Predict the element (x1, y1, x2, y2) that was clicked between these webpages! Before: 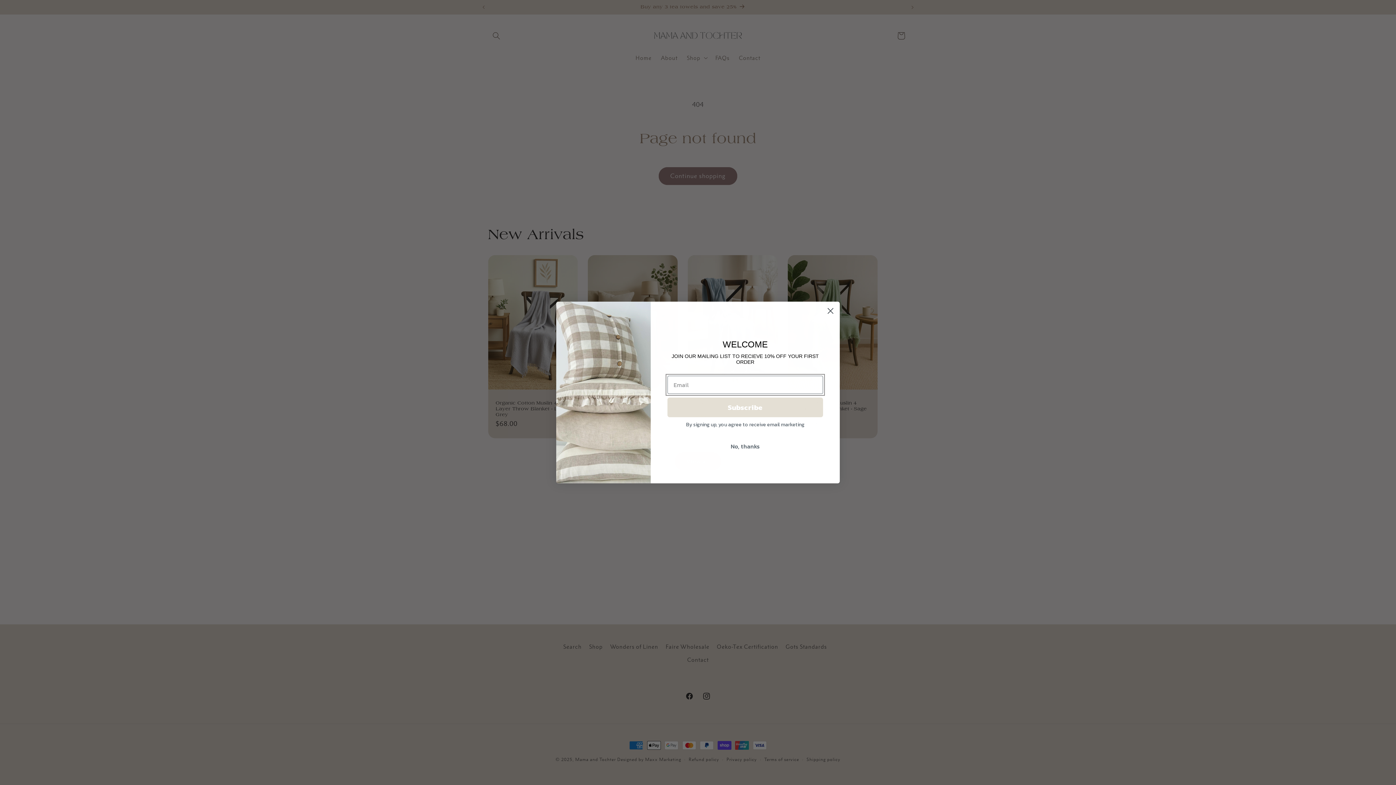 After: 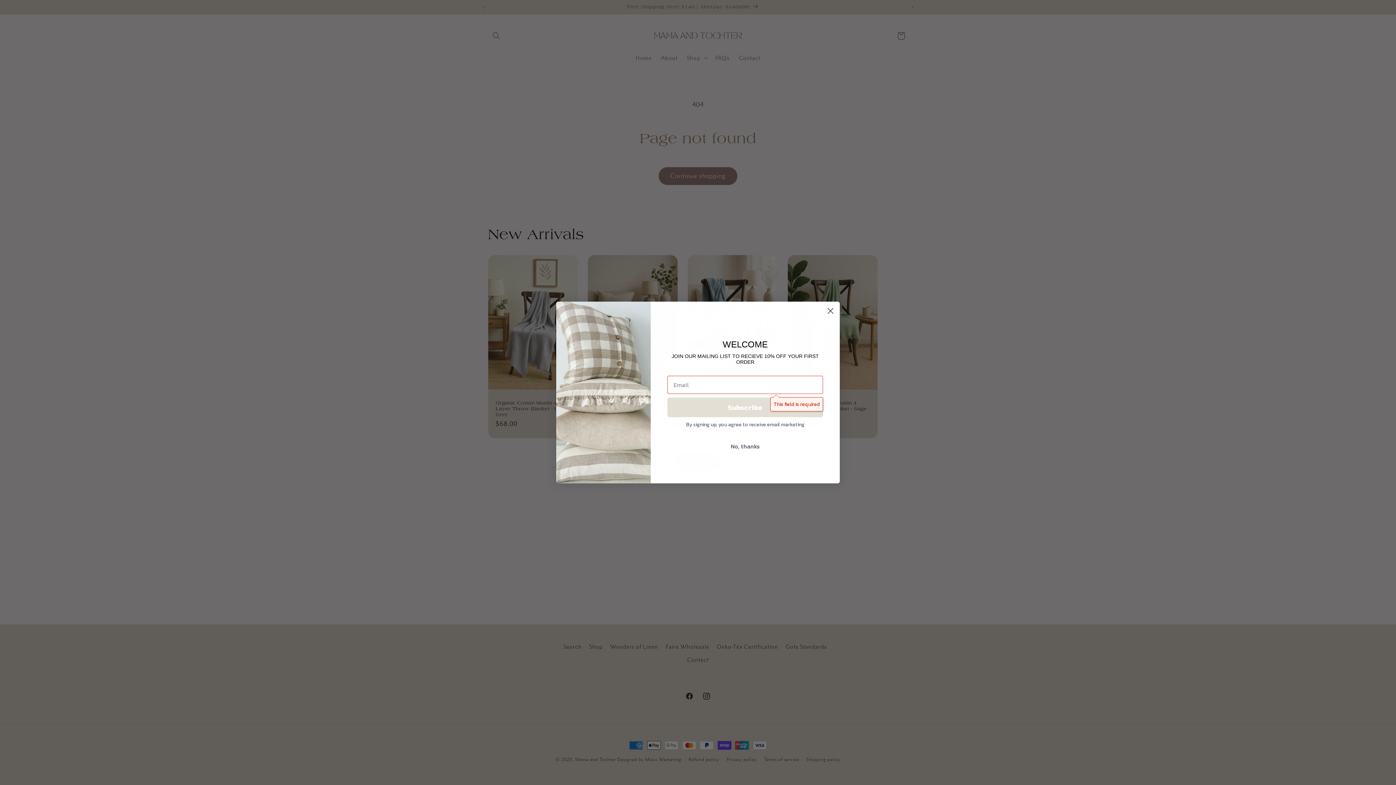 Action: bbox: (667, 397, 823, 417) label: Subscribe